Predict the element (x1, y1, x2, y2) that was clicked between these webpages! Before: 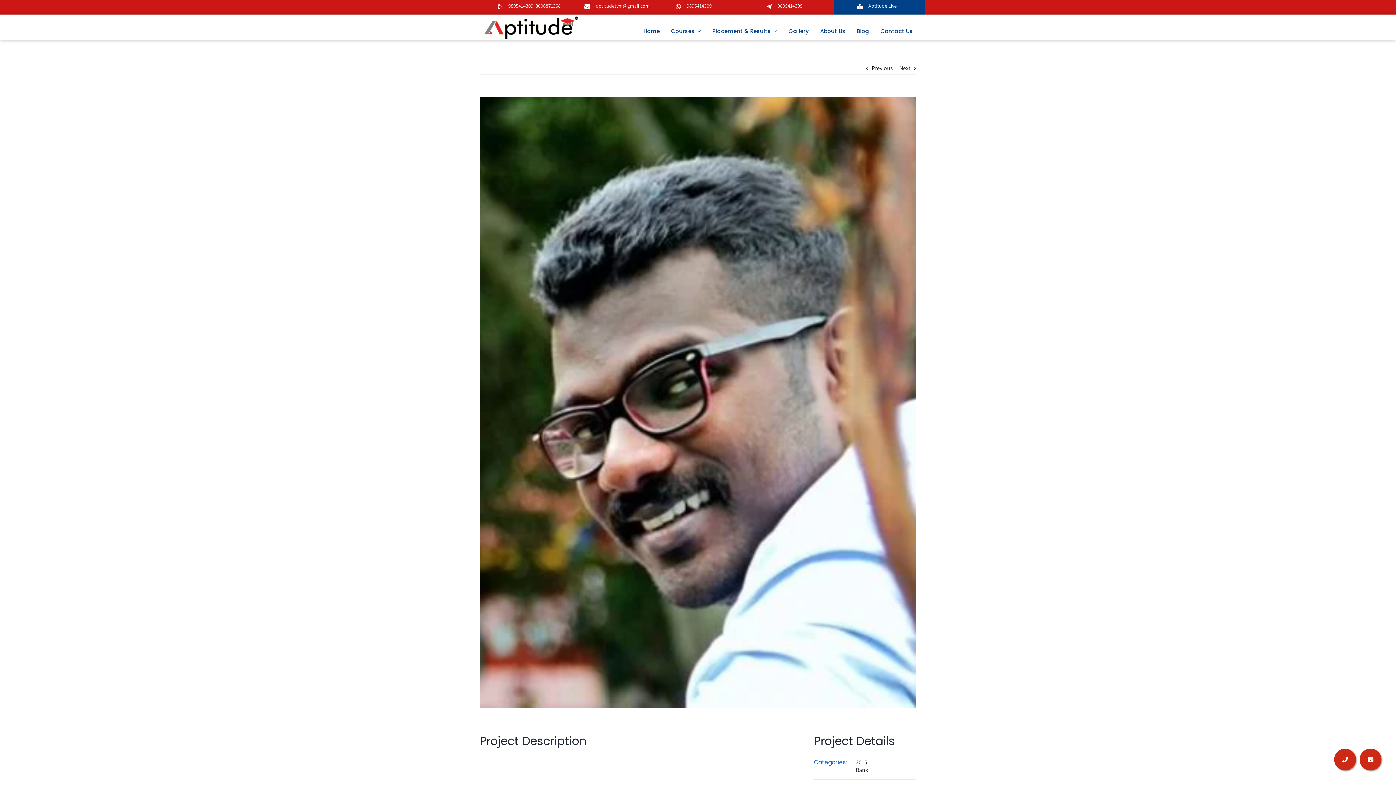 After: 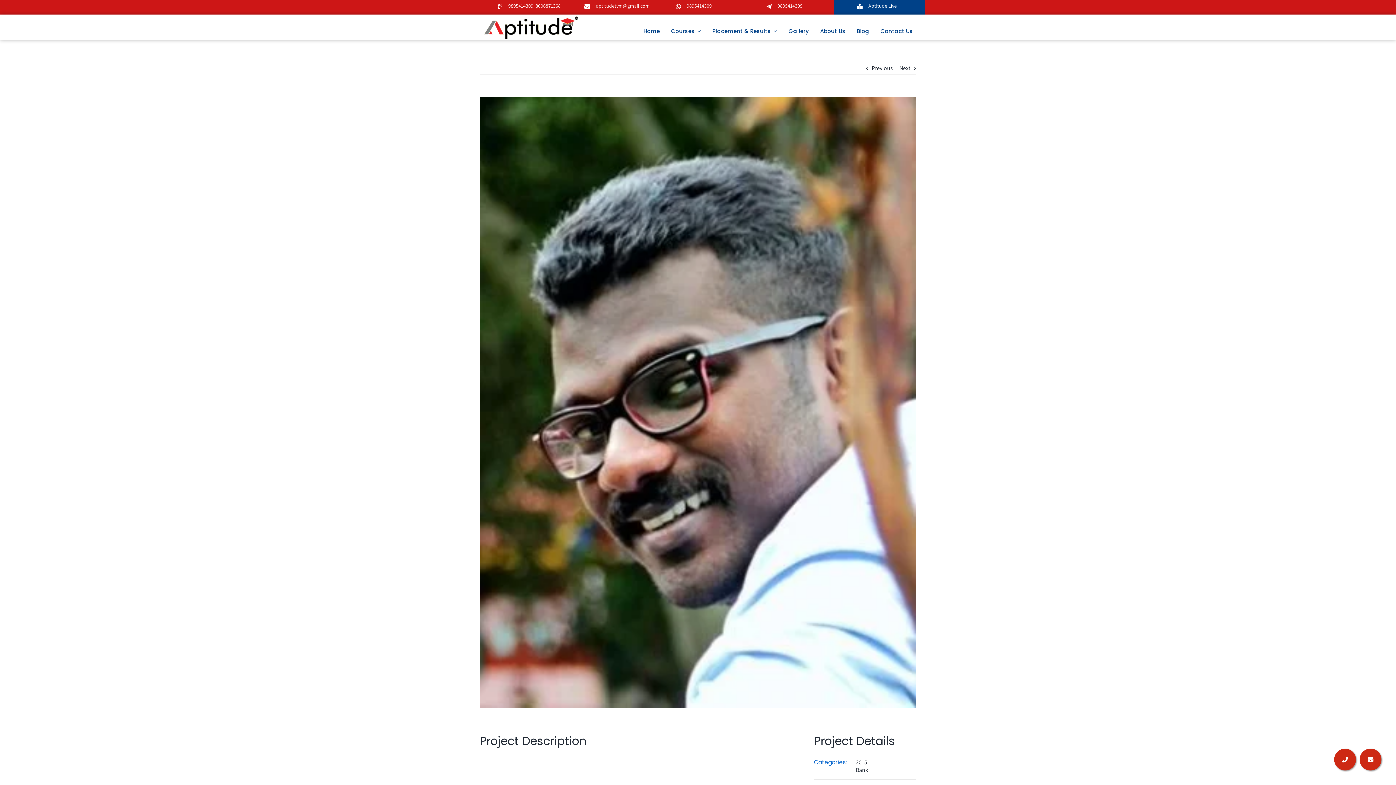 Action: bbox: (508, 1, 533, 9) label: 9895414309